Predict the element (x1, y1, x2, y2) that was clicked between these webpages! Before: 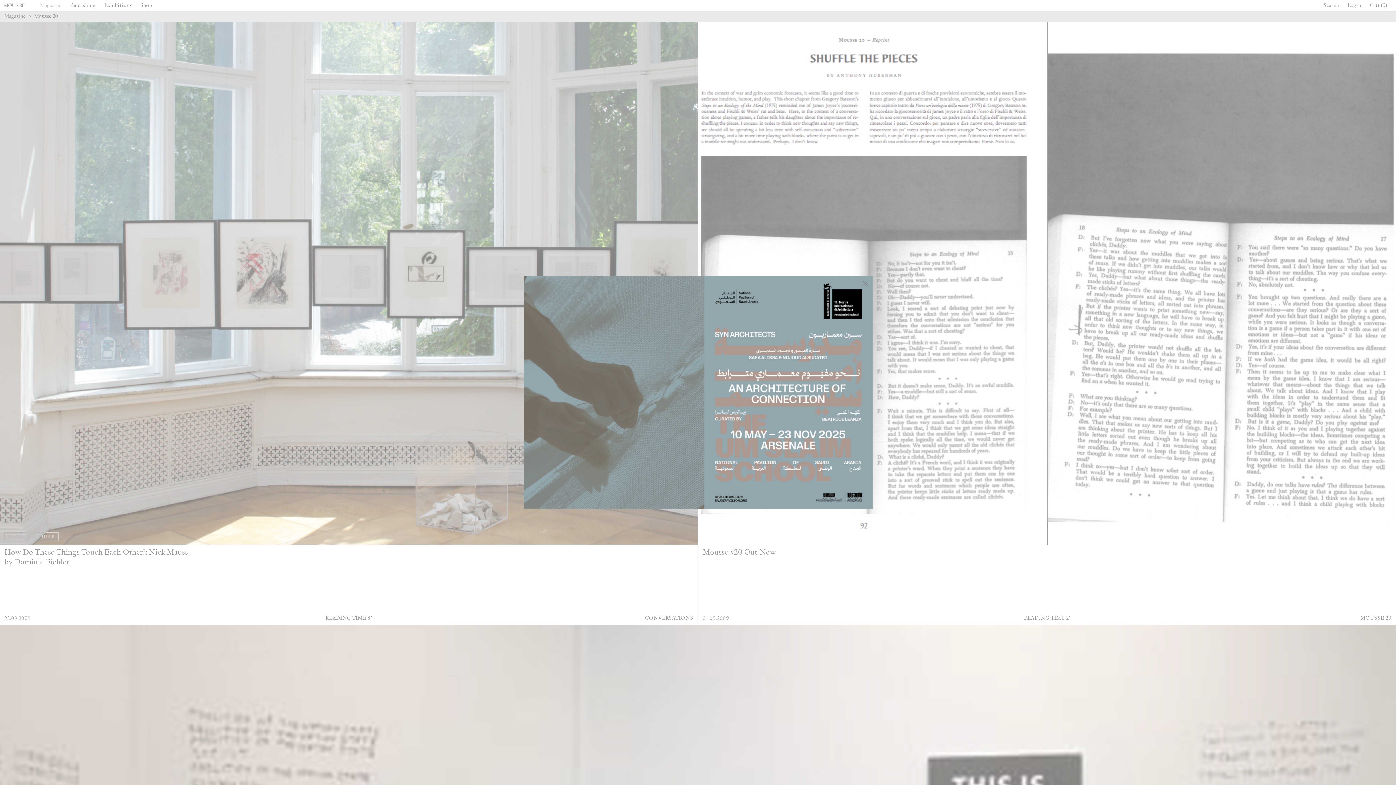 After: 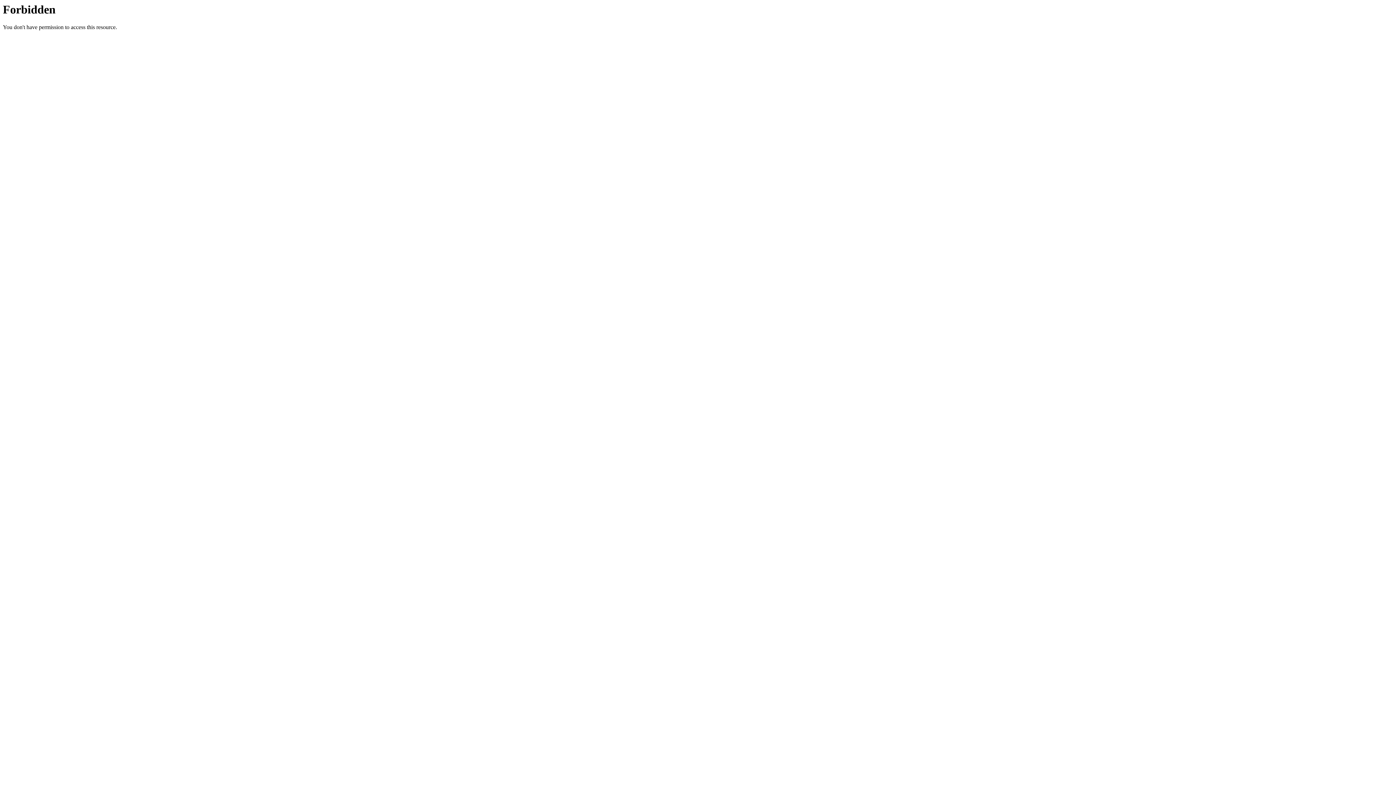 Action: bbox: (523, 276, 872, 509)